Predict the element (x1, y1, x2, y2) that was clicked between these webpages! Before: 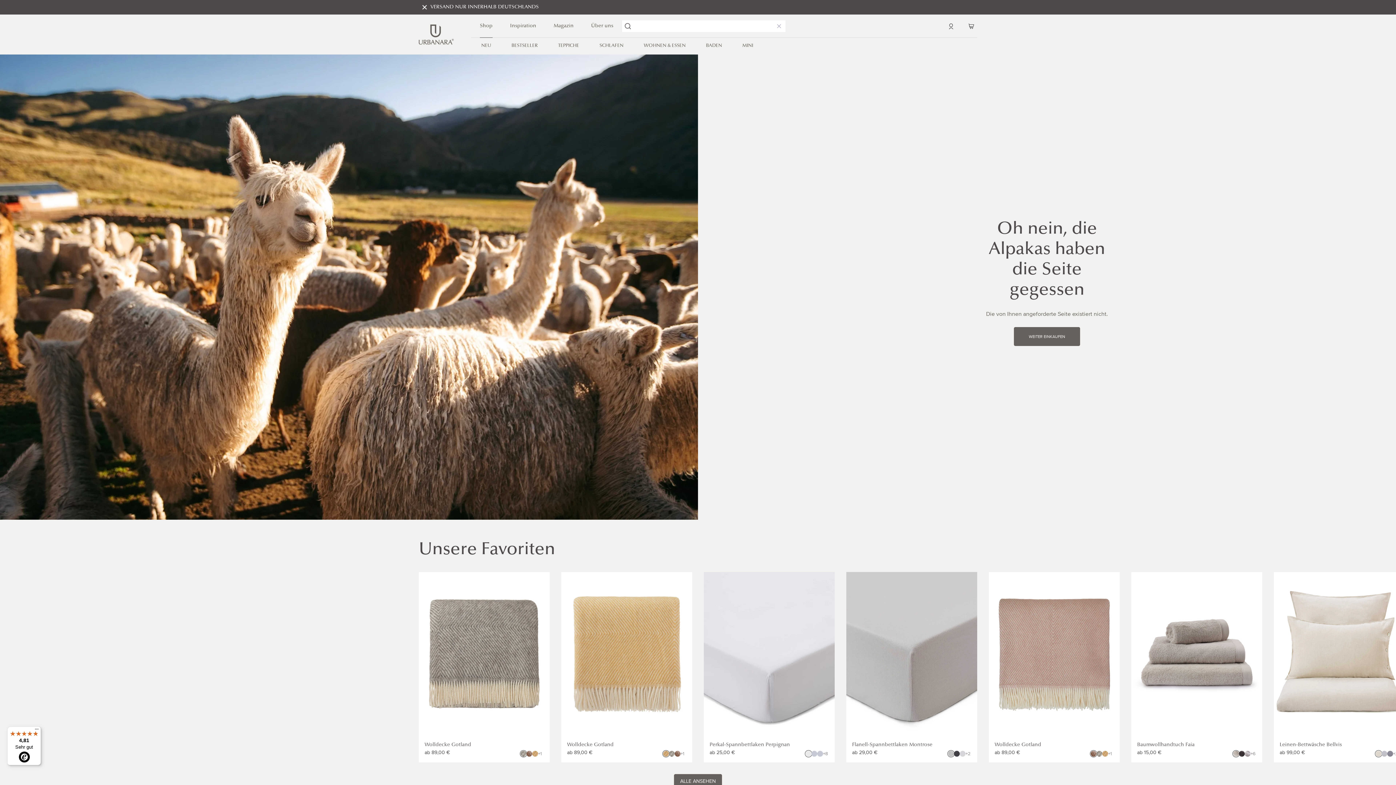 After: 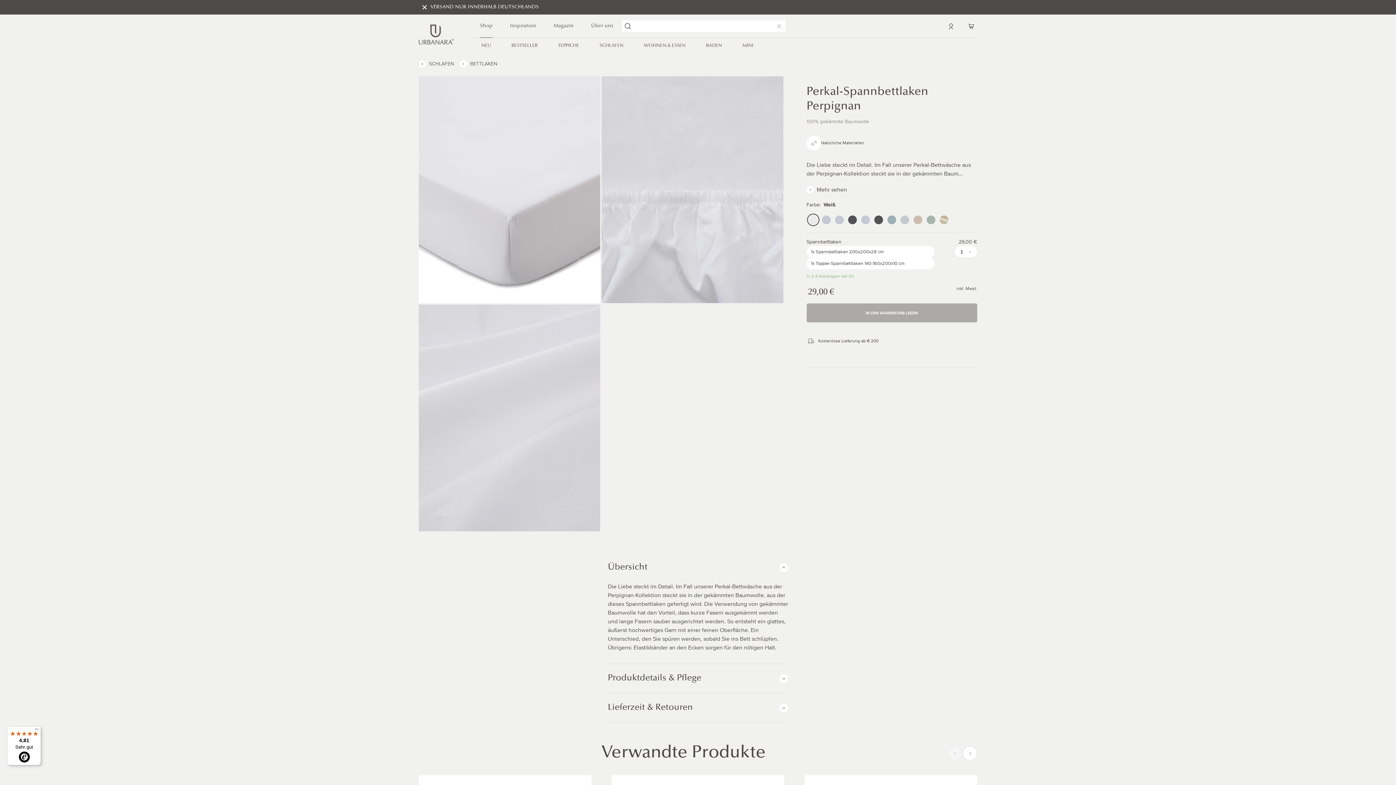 Action: label: Perkal-Spannbettlaken Perpignan bbox: (709, 741, 790, 749)